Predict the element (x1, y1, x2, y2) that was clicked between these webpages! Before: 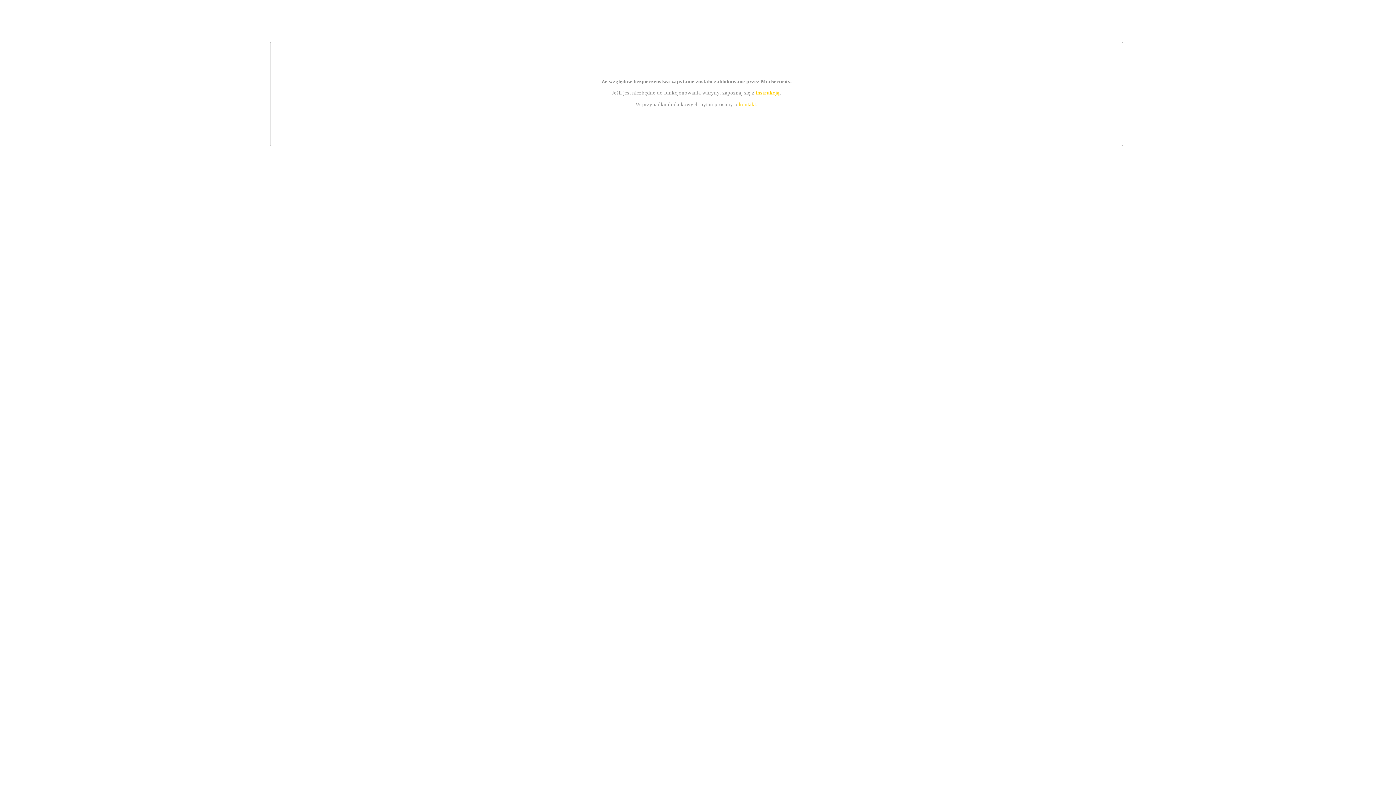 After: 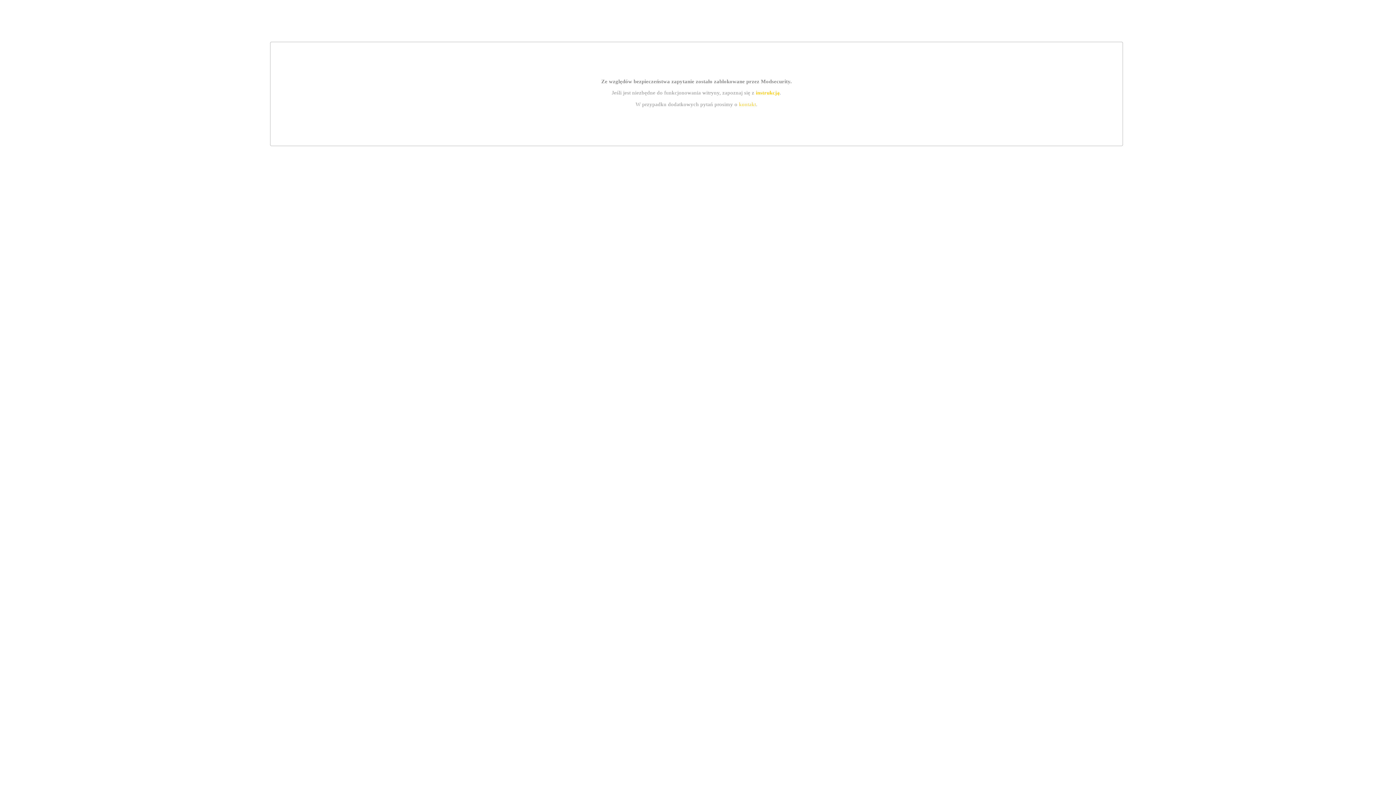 Action: bbox: (739, 101, 756, 107) label: kontakt